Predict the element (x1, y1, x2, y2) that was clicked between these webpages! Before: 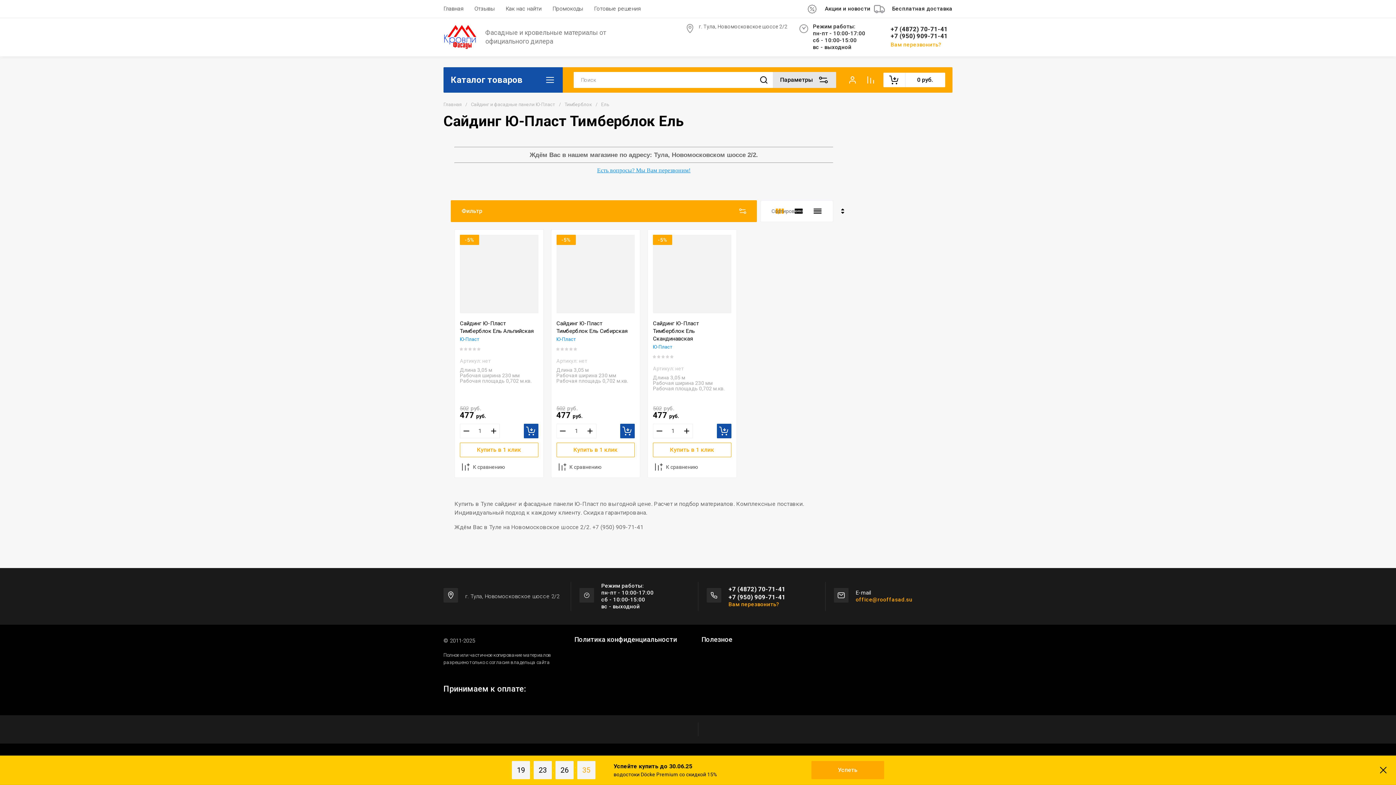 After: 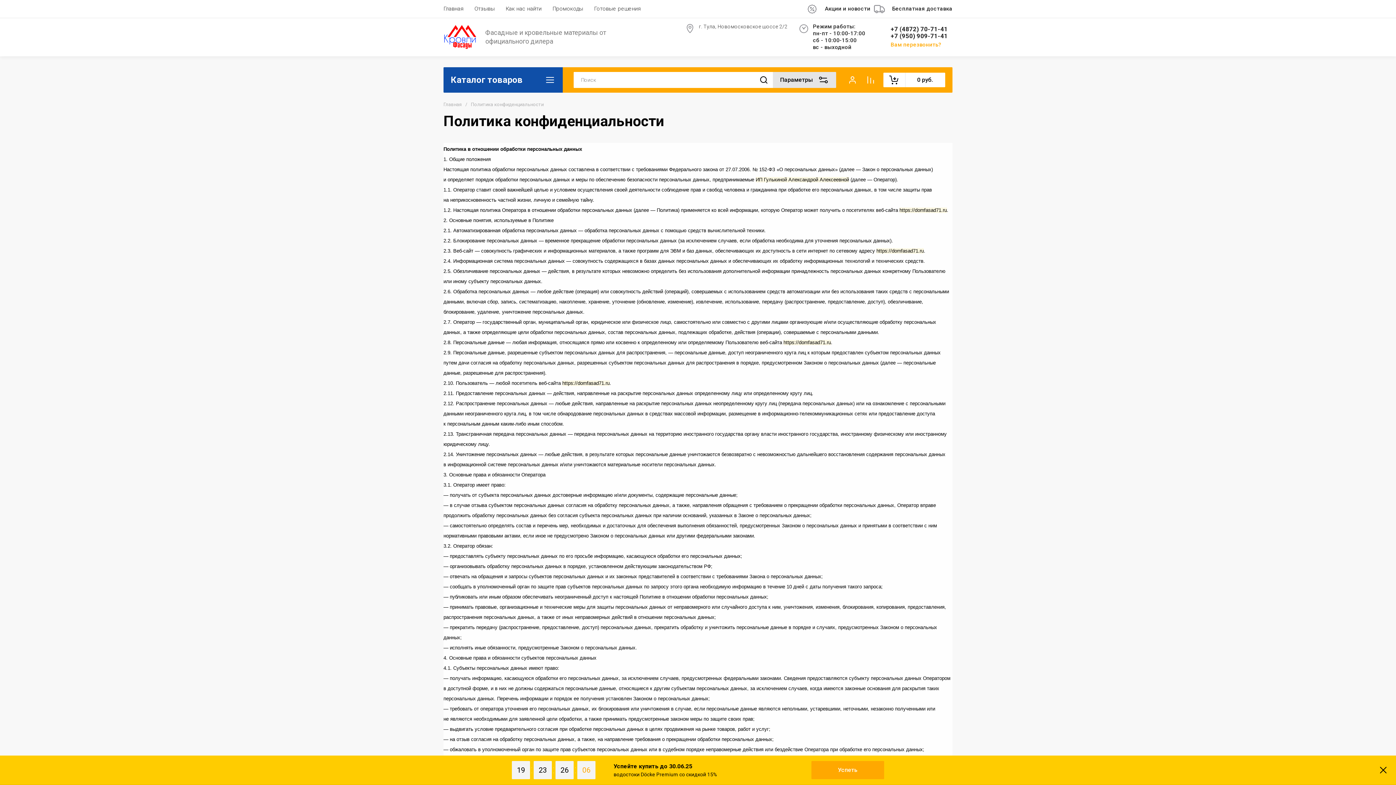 Action: label: Политика конфиденциальности bbox: (574, 636, 677, 643)